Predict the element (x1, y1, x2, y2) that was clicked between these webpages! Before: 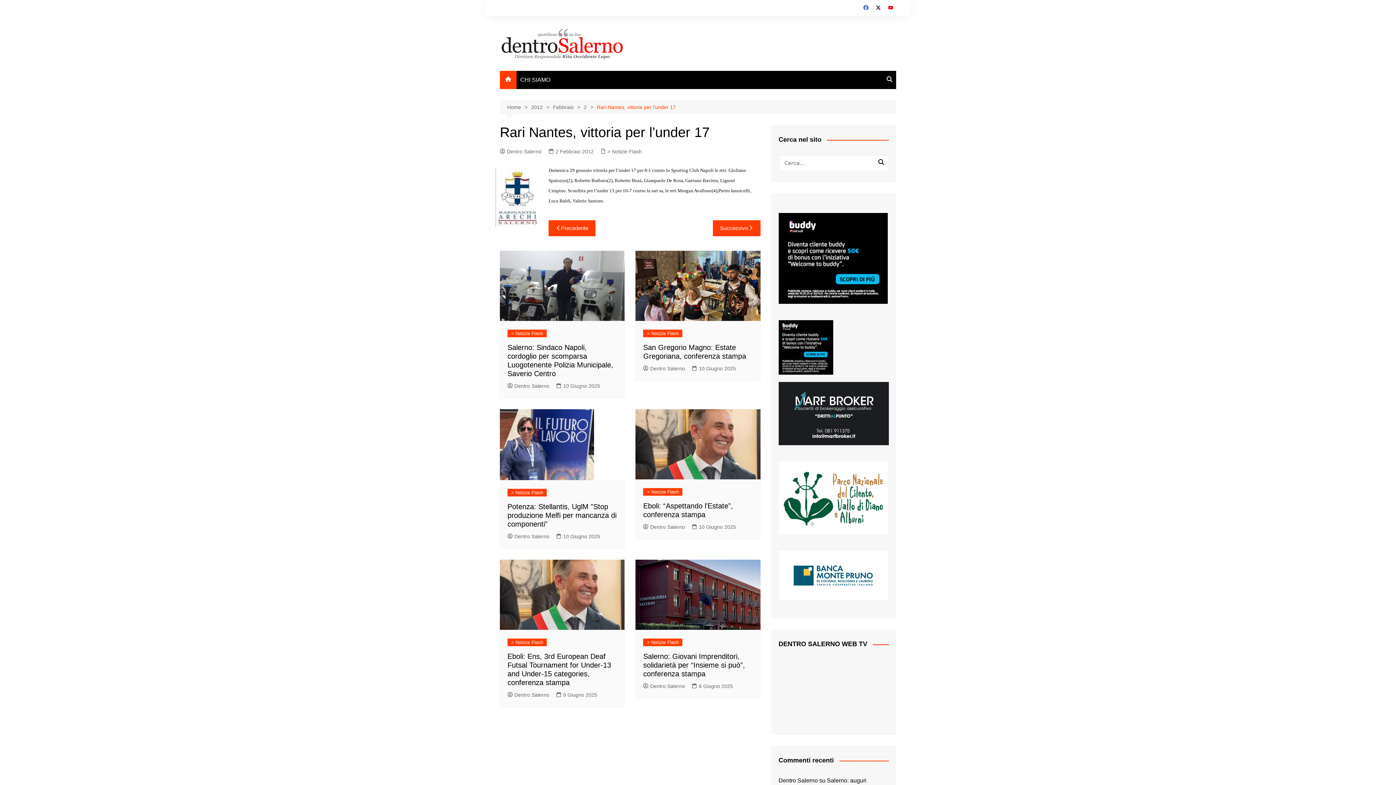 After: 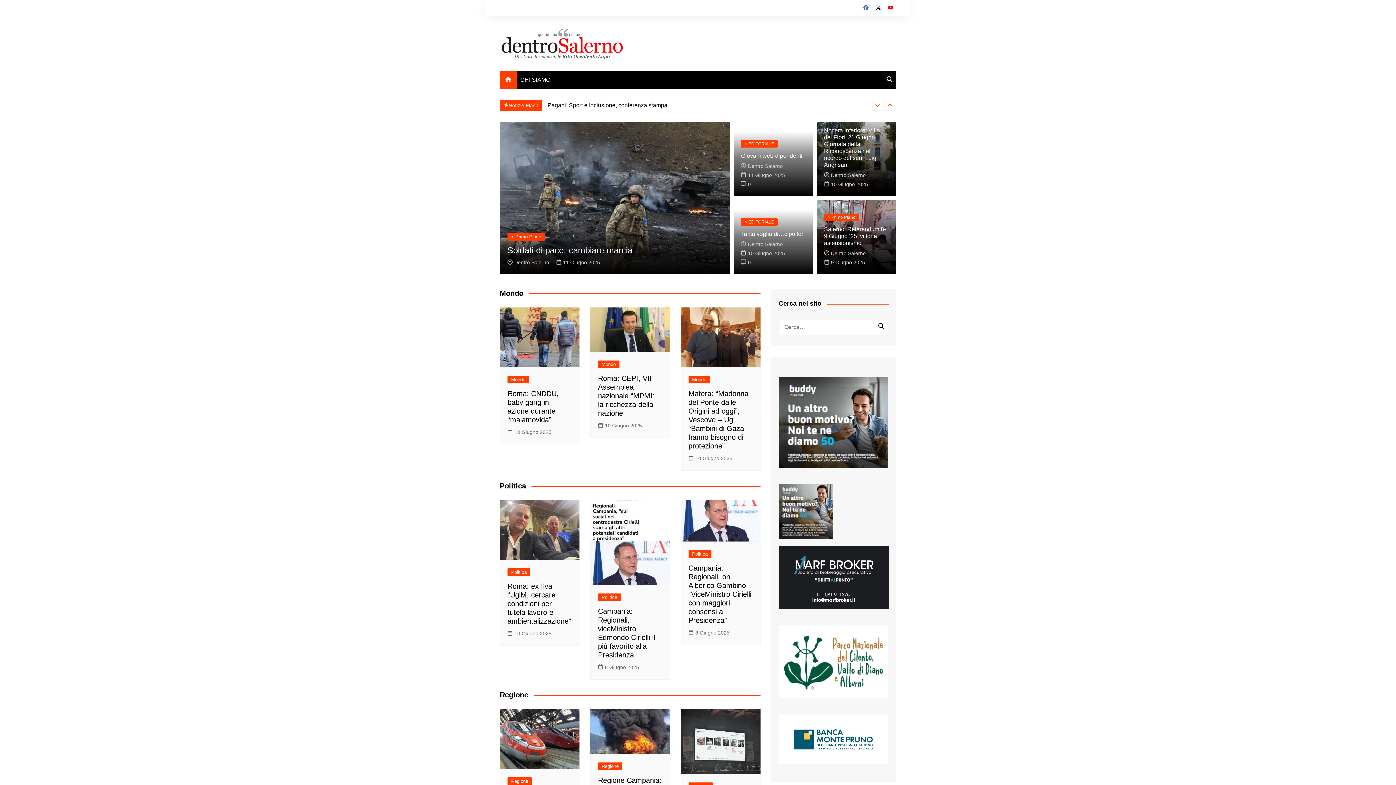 Action: label: Home bbox: (507, 103, 531, 111)